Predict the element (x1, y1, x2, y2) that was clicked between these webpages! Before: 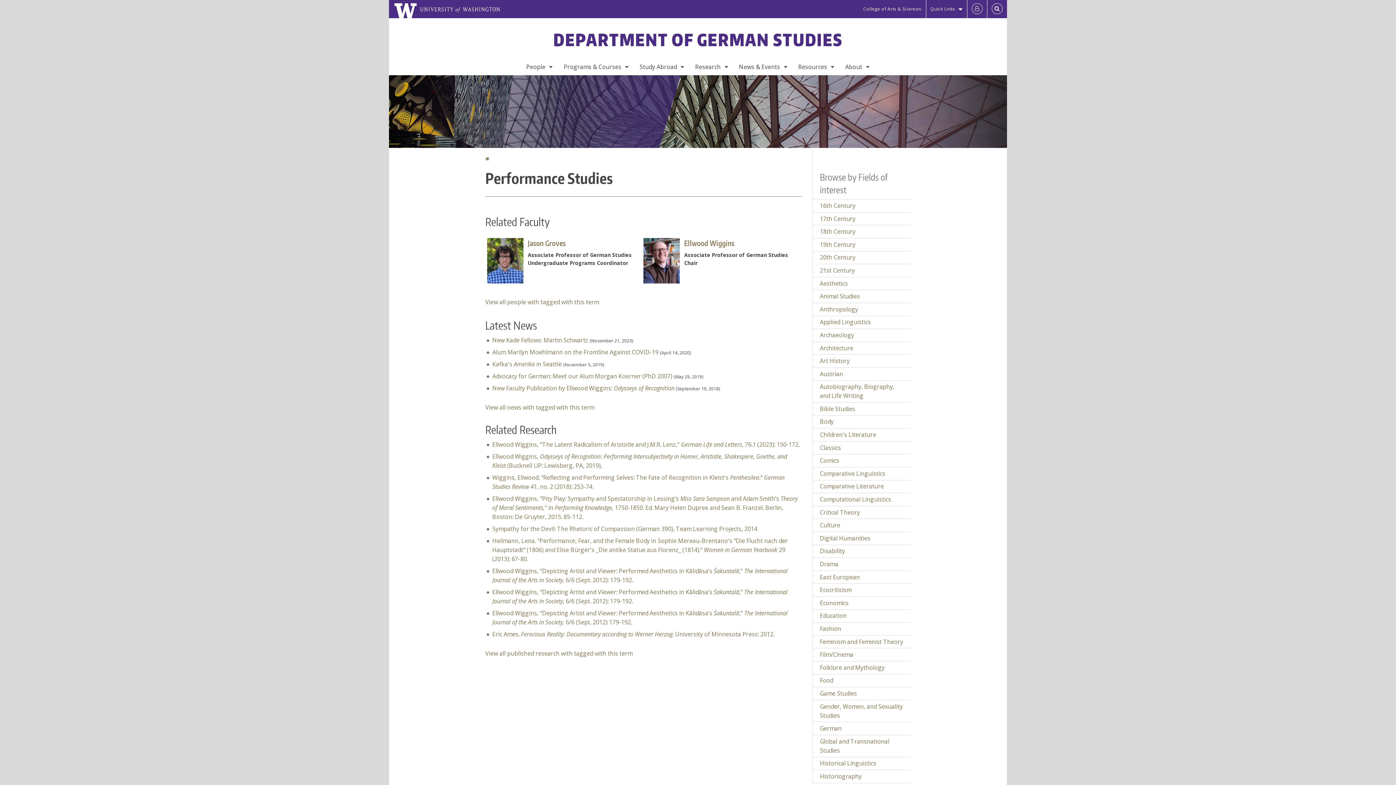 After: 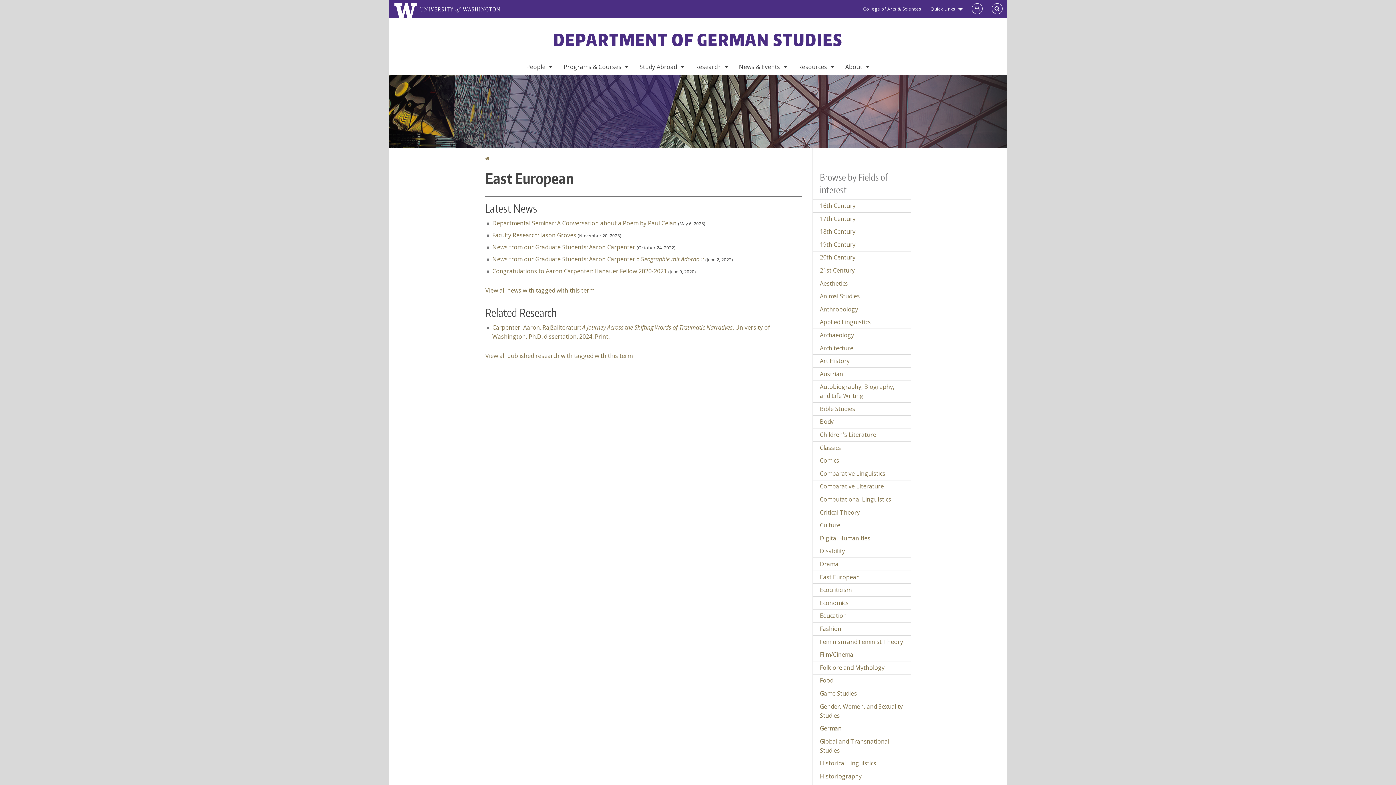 Action: bbox: (813, 571, 910, 583) label: East European